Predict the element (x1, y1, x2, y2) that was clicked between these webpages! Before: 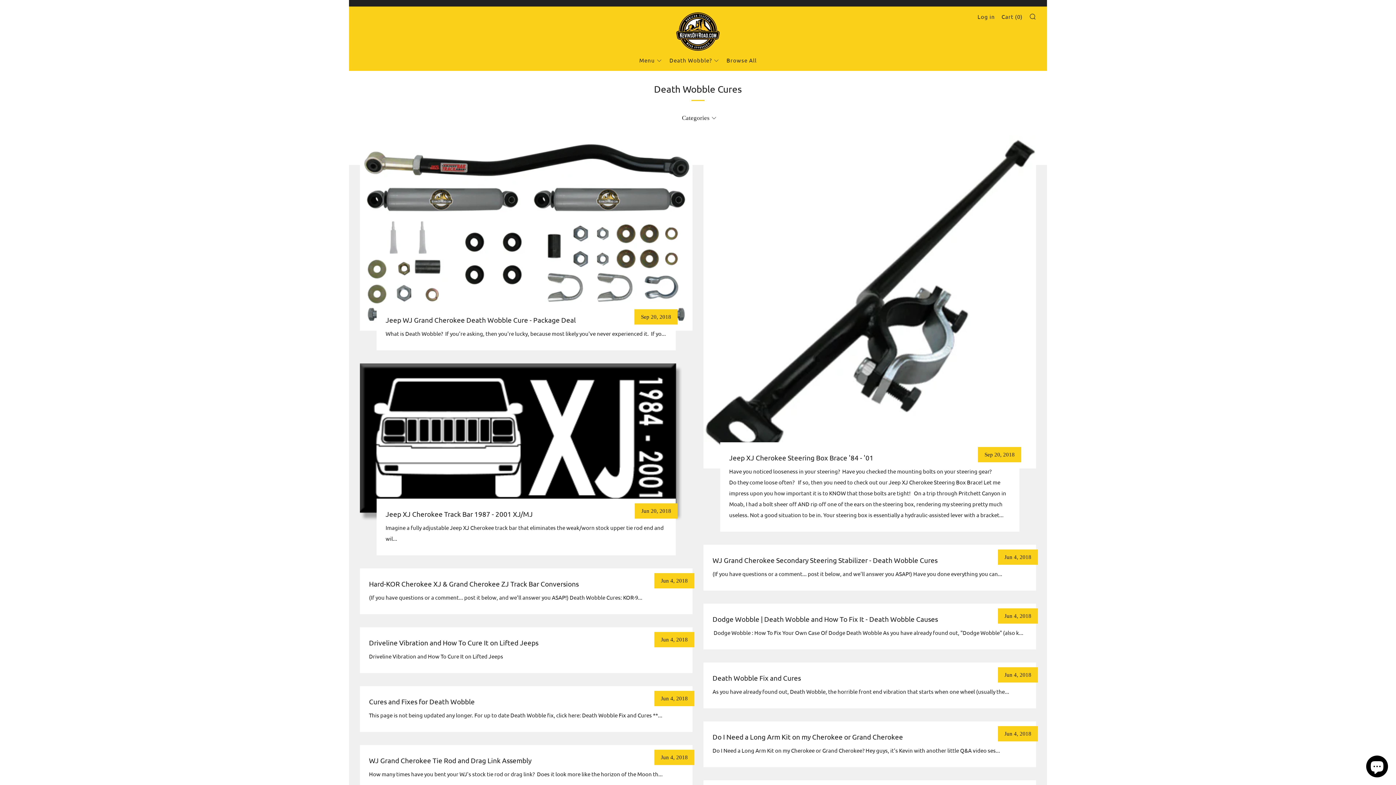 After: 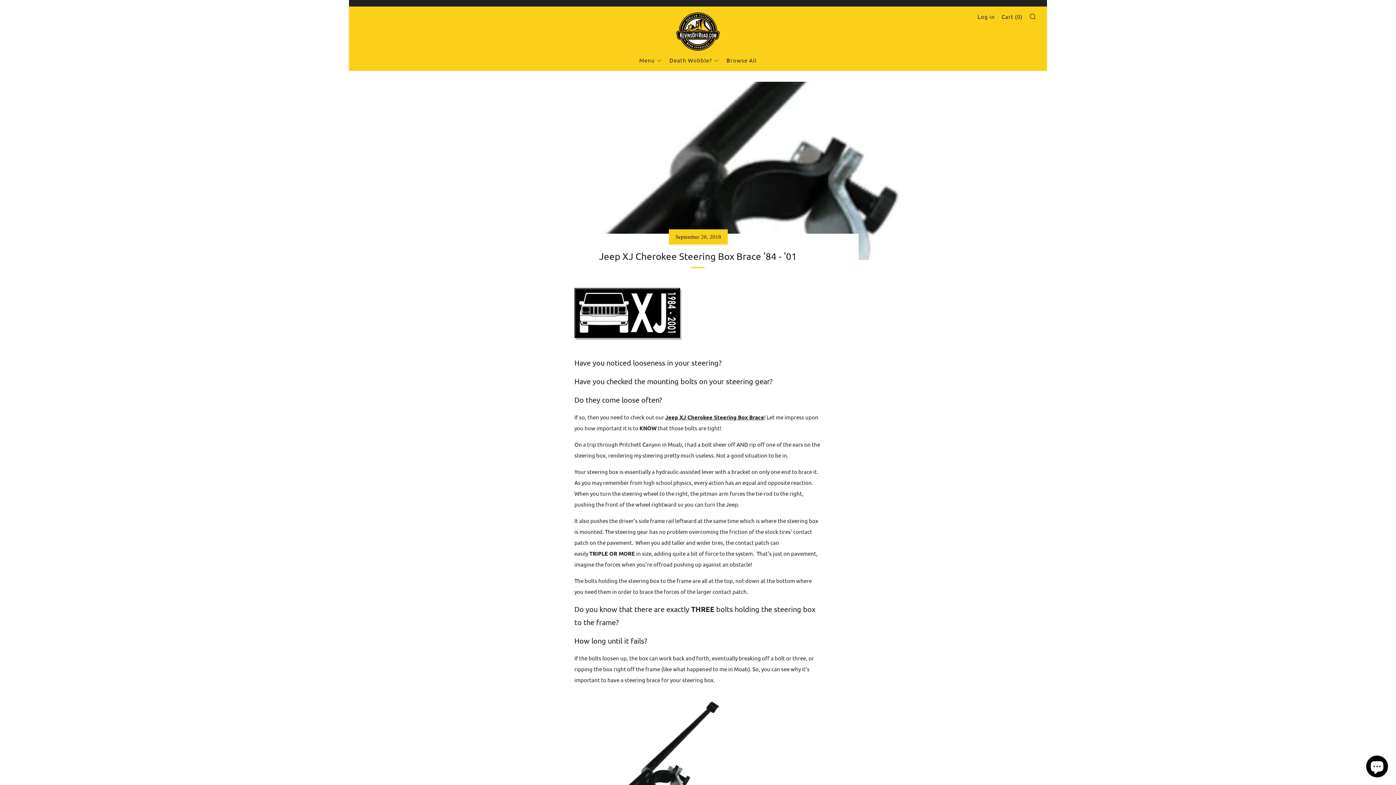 Action: bbox: (729, 451, 1010, 464) label: Jeep XJ Cherokee Steering Box Brace '84 - '01